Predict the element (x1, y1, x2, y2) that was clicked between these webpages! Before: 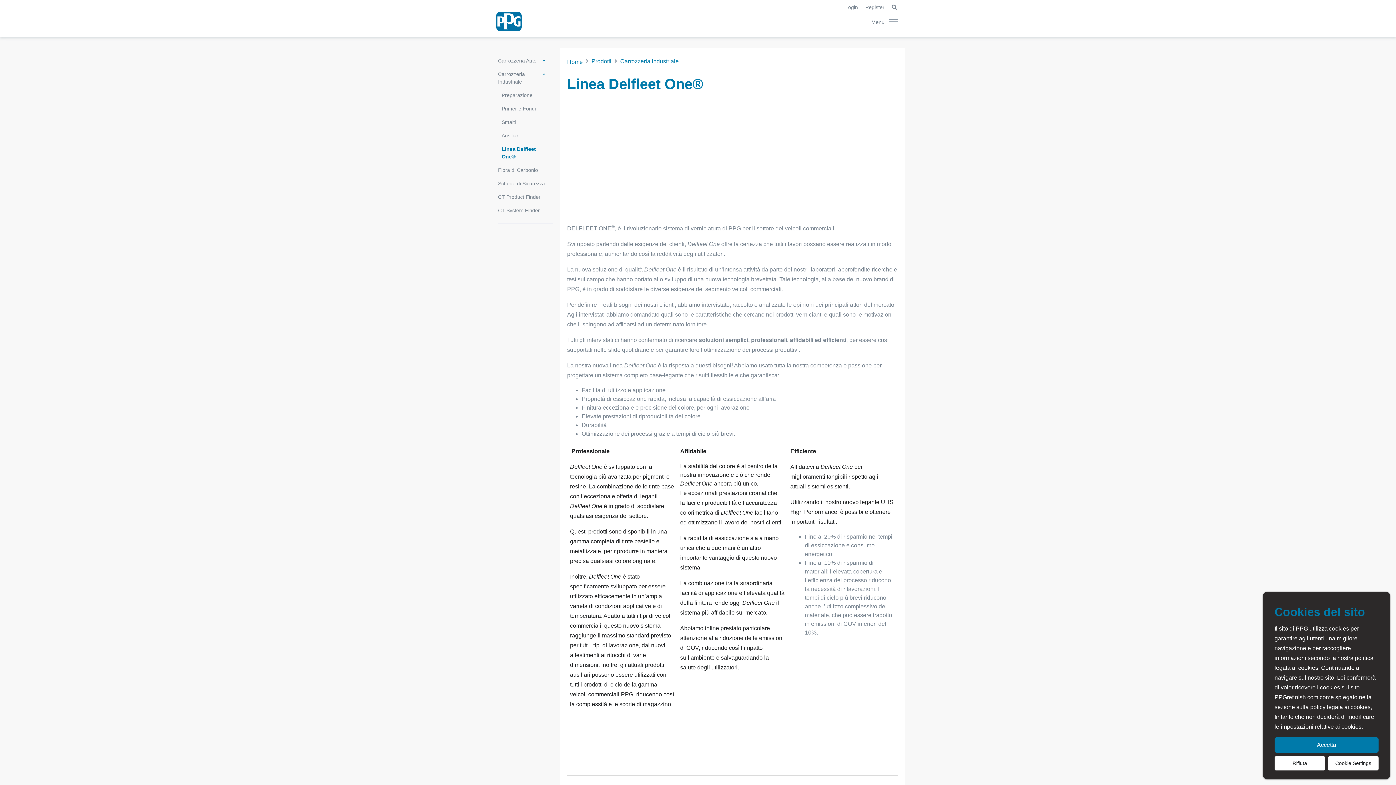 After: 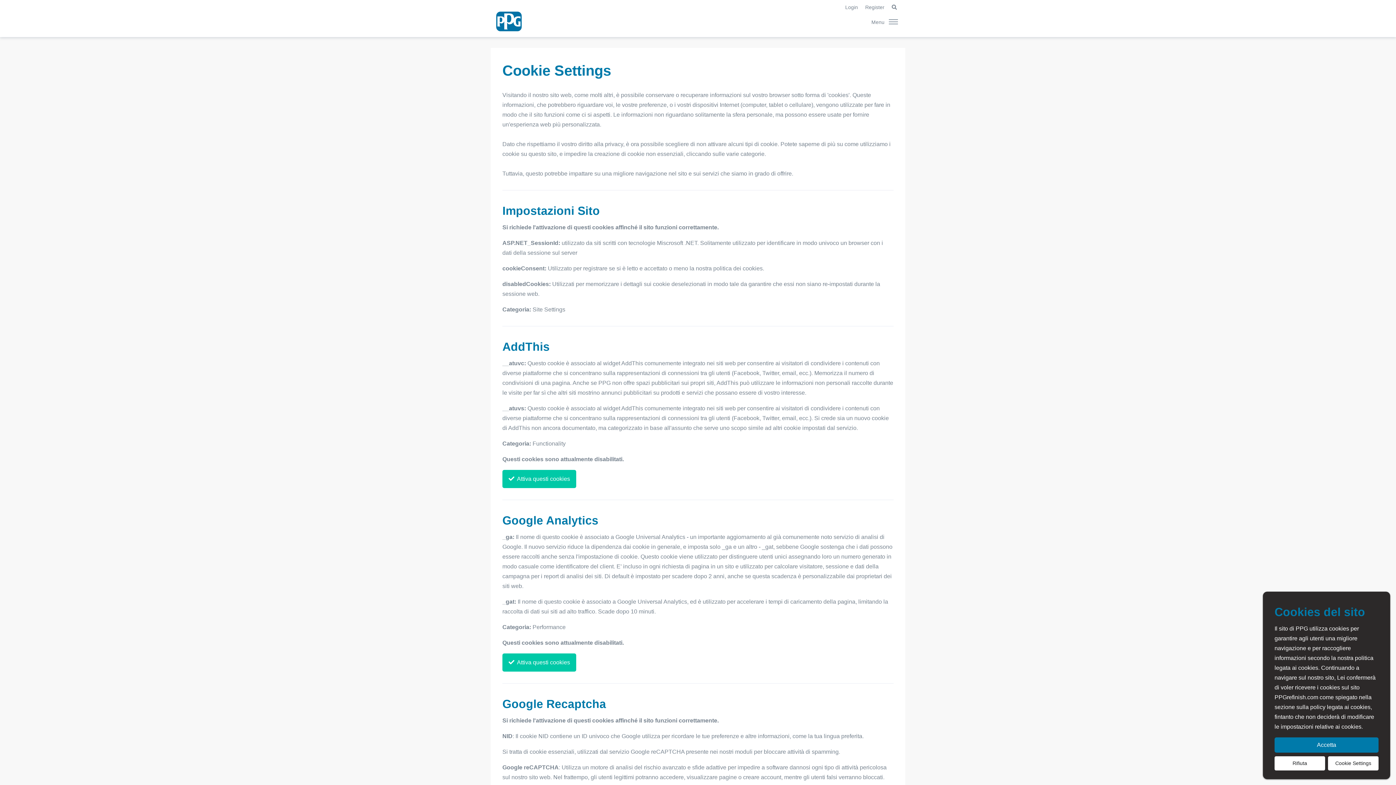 Action: label: Cookie Settings bbox: (1328, 756, 1378, 770)